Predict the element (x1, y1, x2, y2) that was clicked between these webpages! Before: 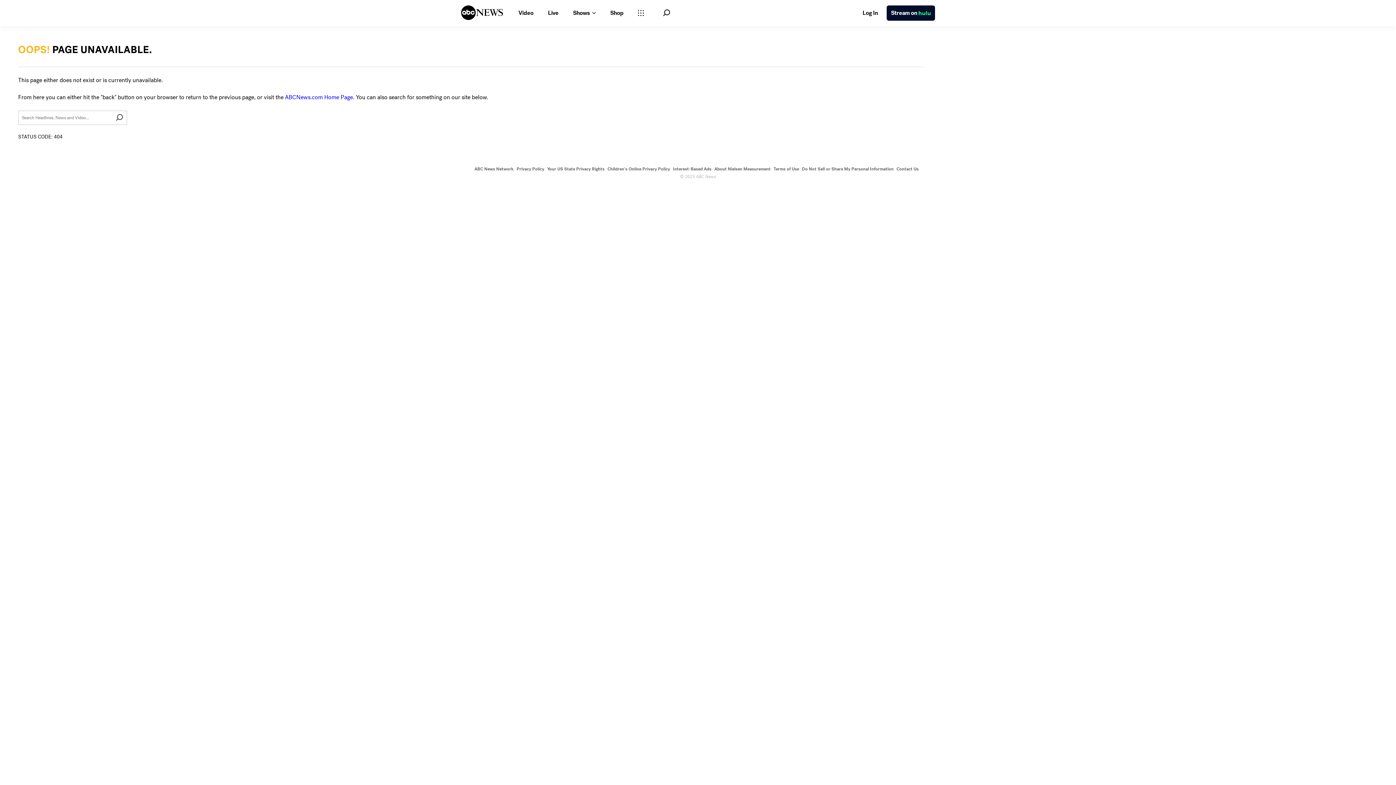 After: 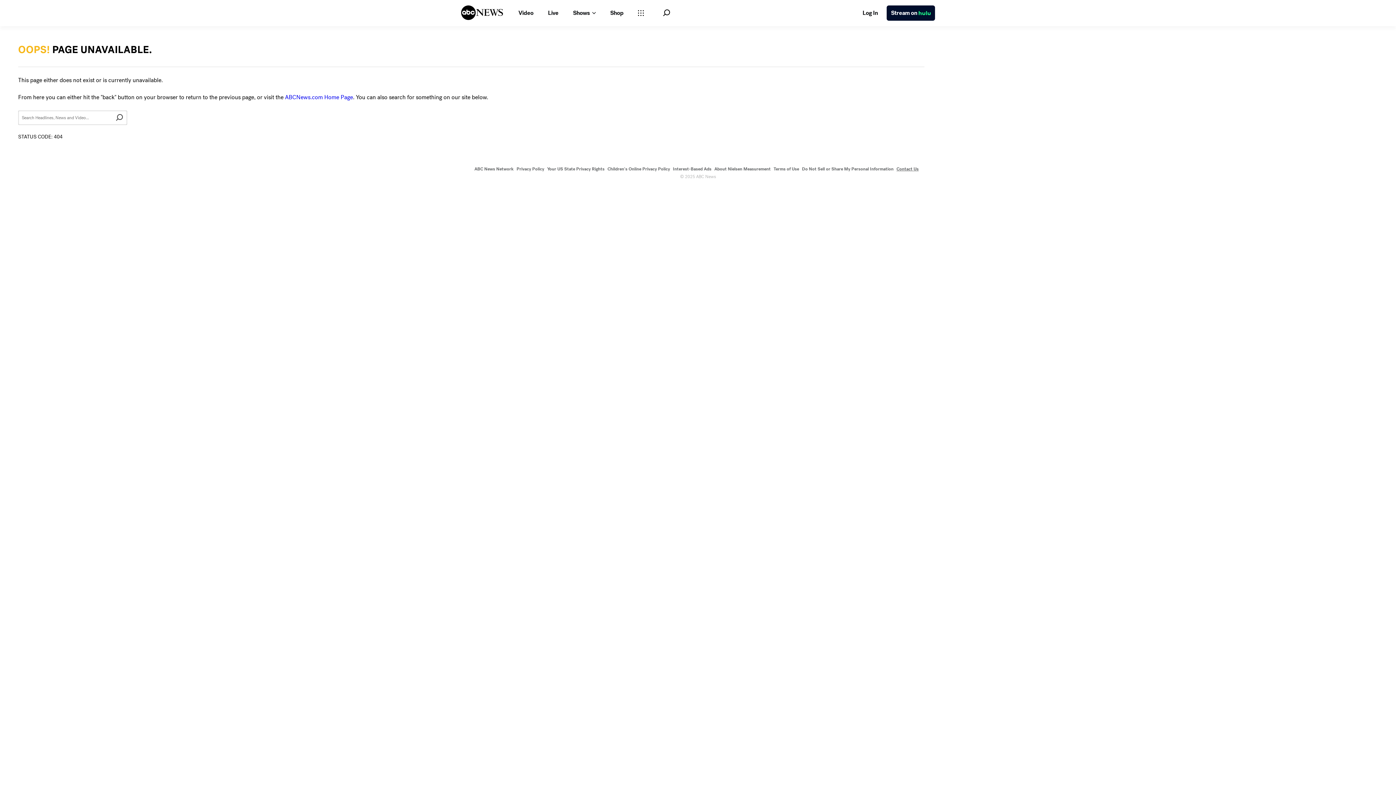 Action: bbox: (896, 166, 918, 172) label: Contact Us